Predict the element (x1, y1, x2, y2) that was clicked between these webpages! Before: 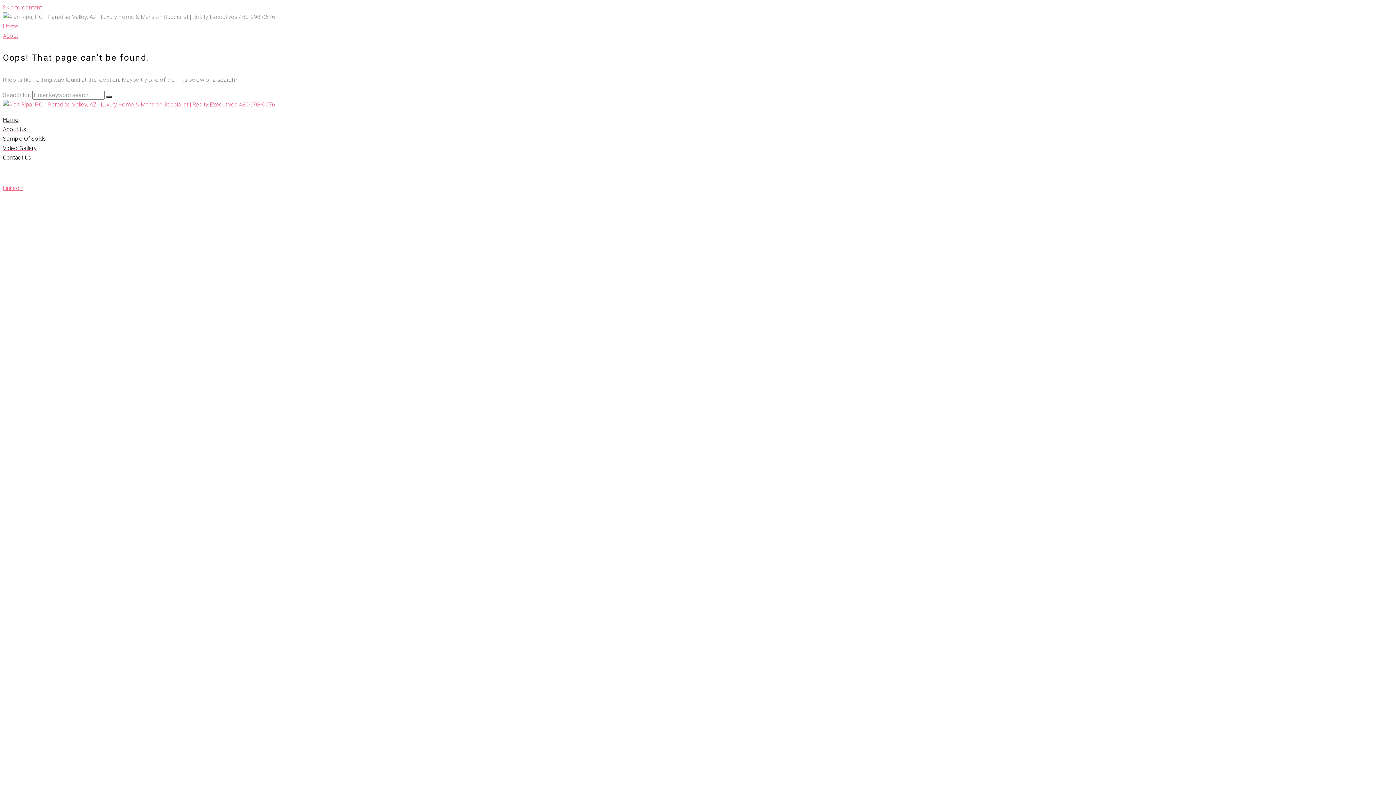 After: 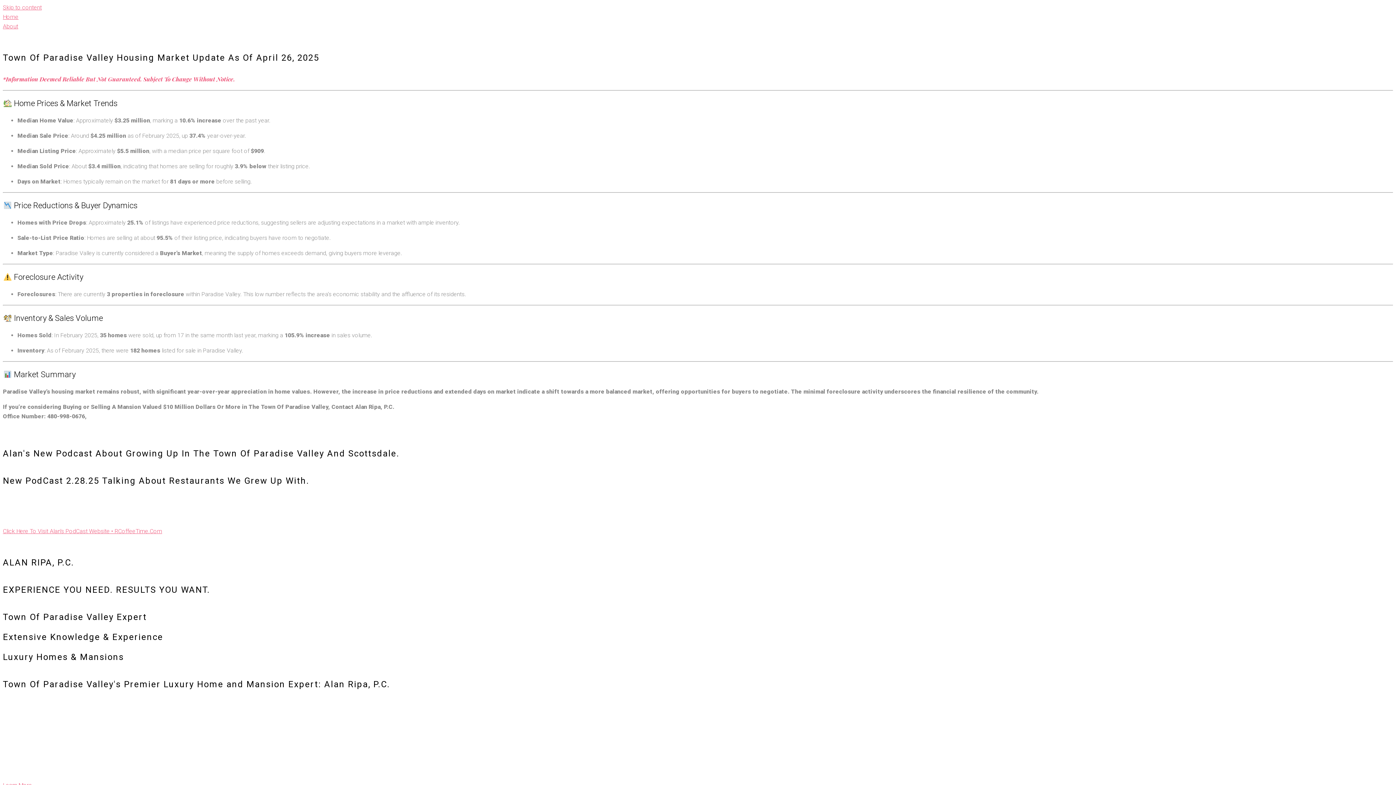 Action: label: Home bbox: (2, 116, 18, 123)